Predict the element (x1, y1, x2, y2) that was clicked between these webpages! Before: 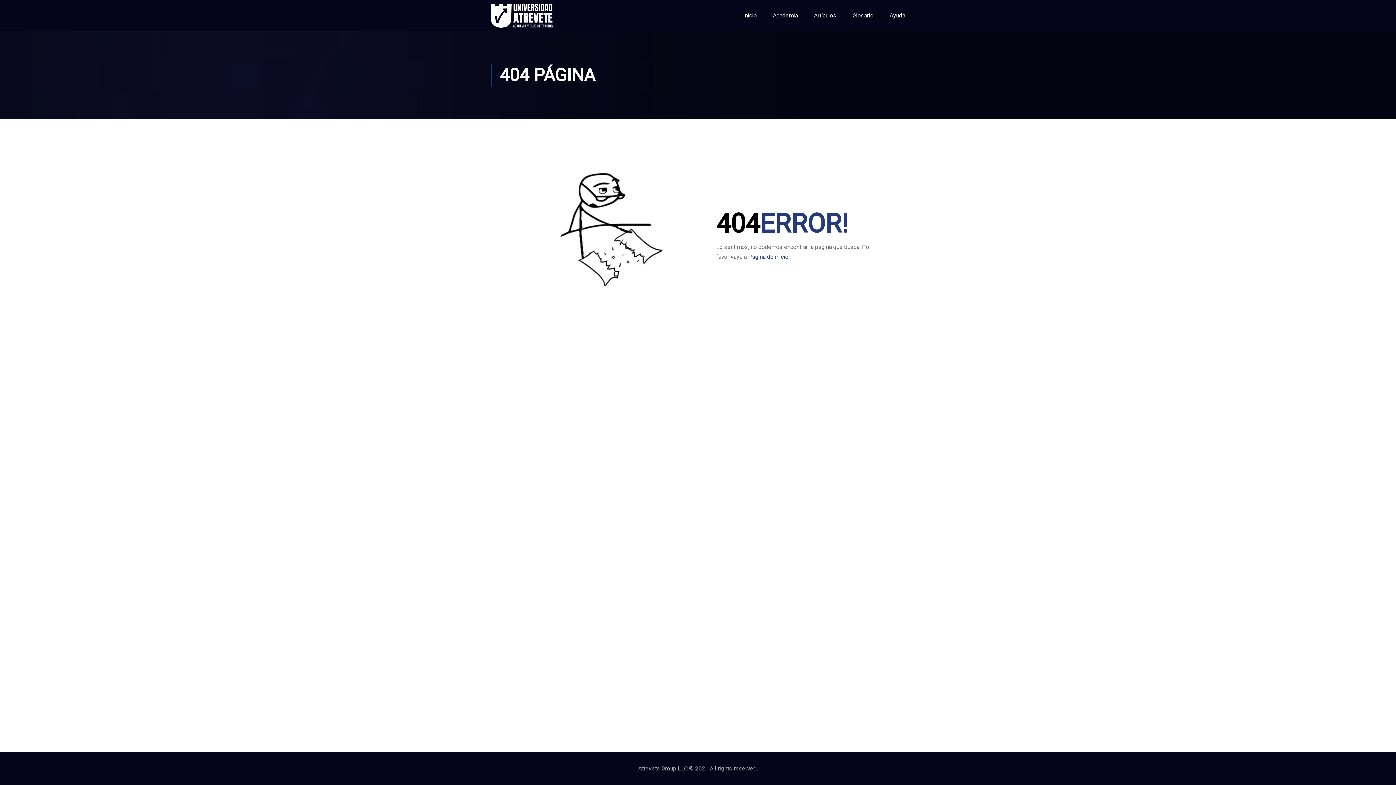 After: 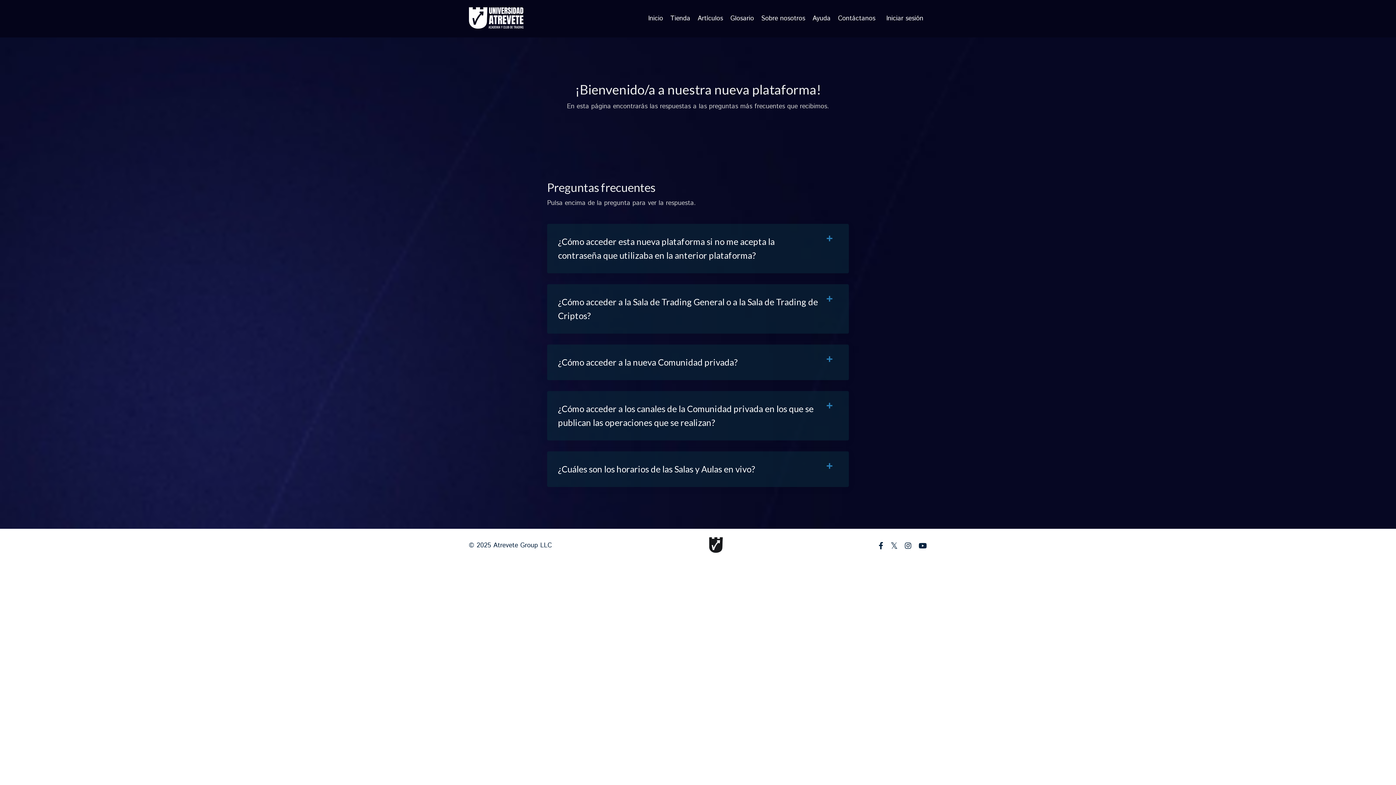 Action: label: Ayuda bbox: (882, 4, 905, 26)